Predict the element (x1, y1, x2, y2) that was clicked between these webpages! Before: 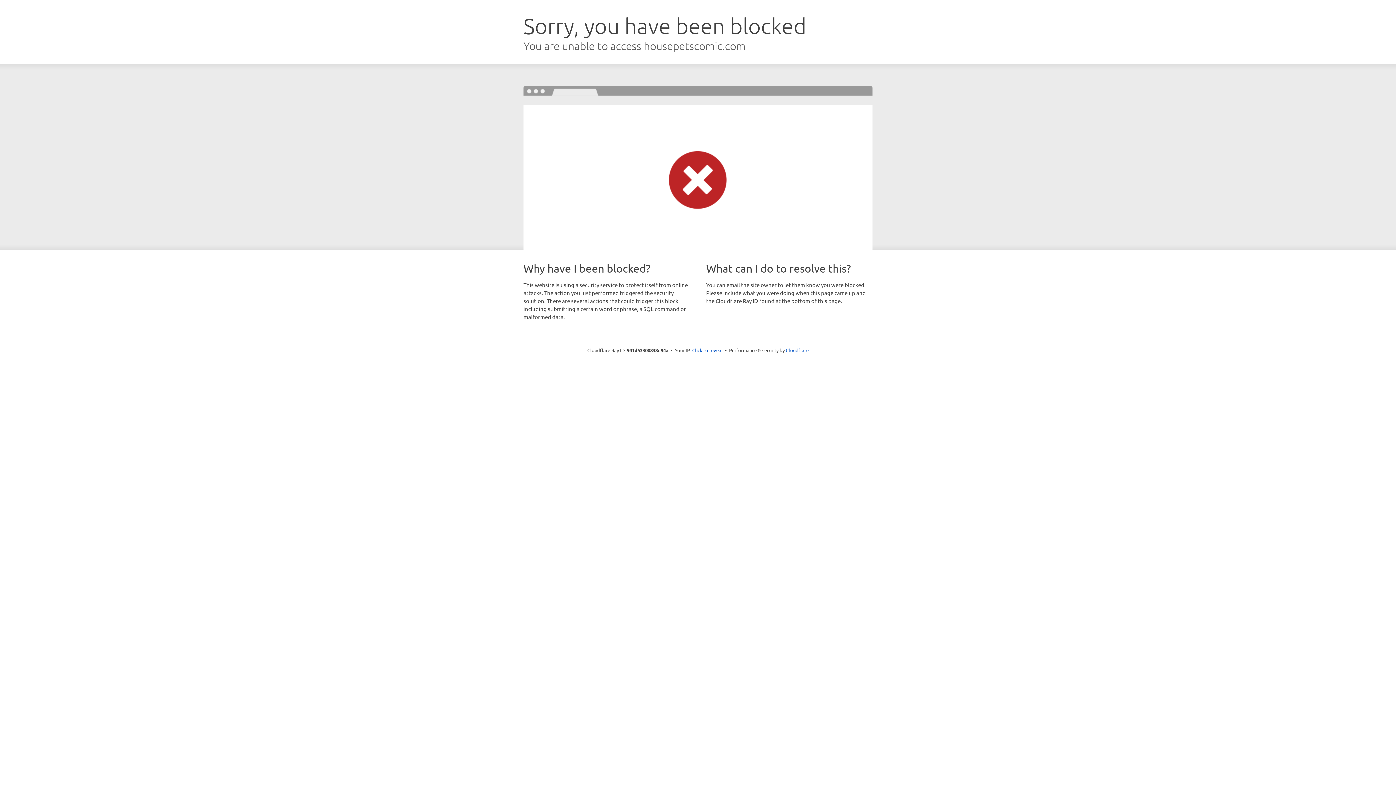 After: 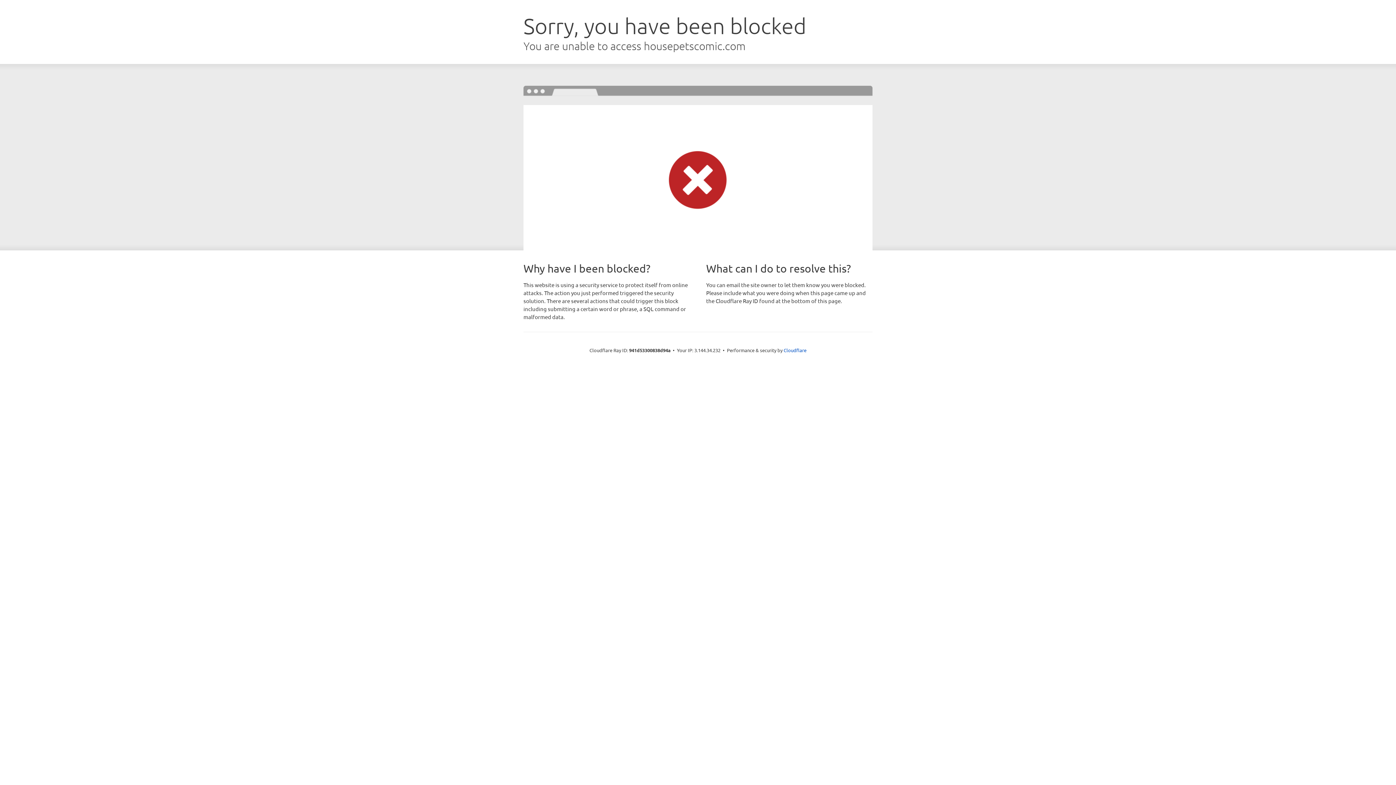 Action: label: Click to reveal bbox: (692, 346, 722, 353)